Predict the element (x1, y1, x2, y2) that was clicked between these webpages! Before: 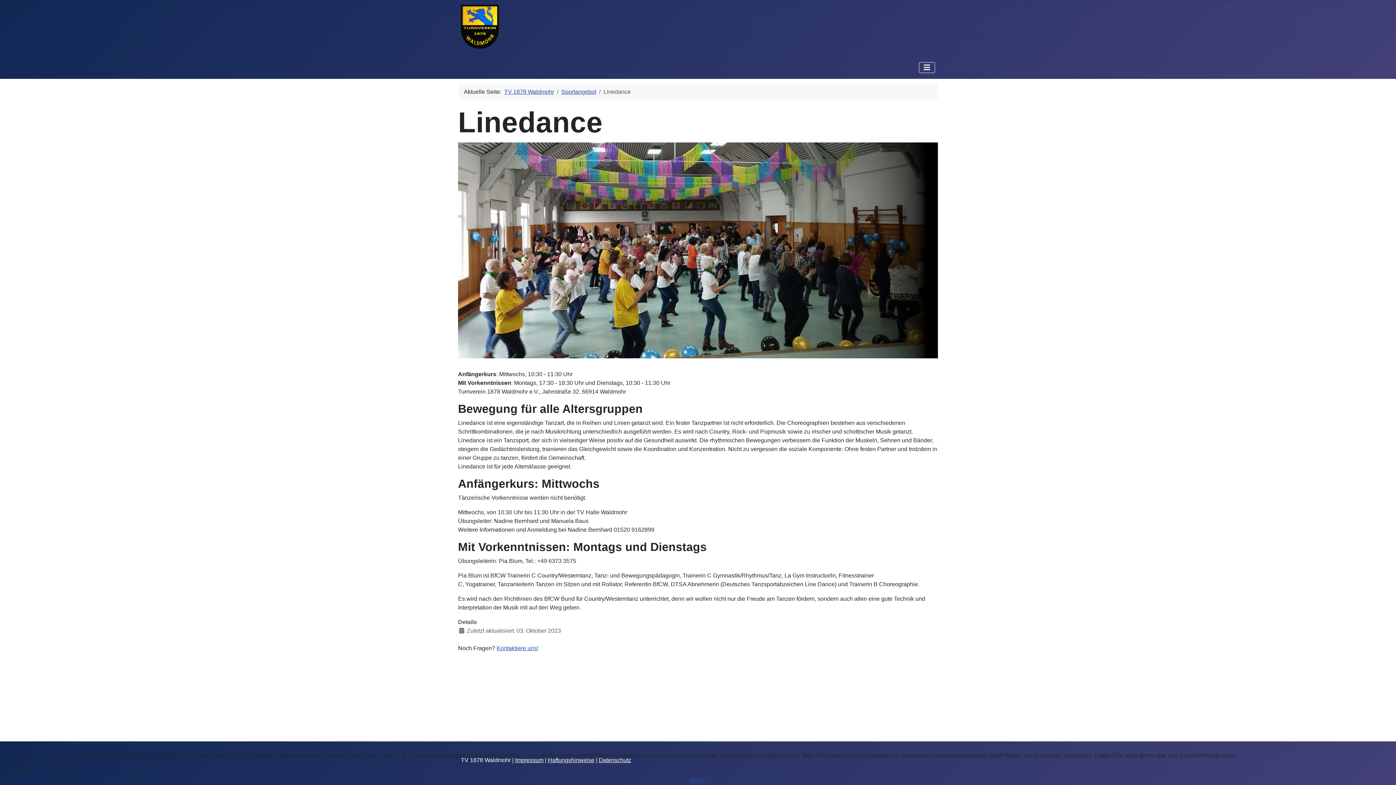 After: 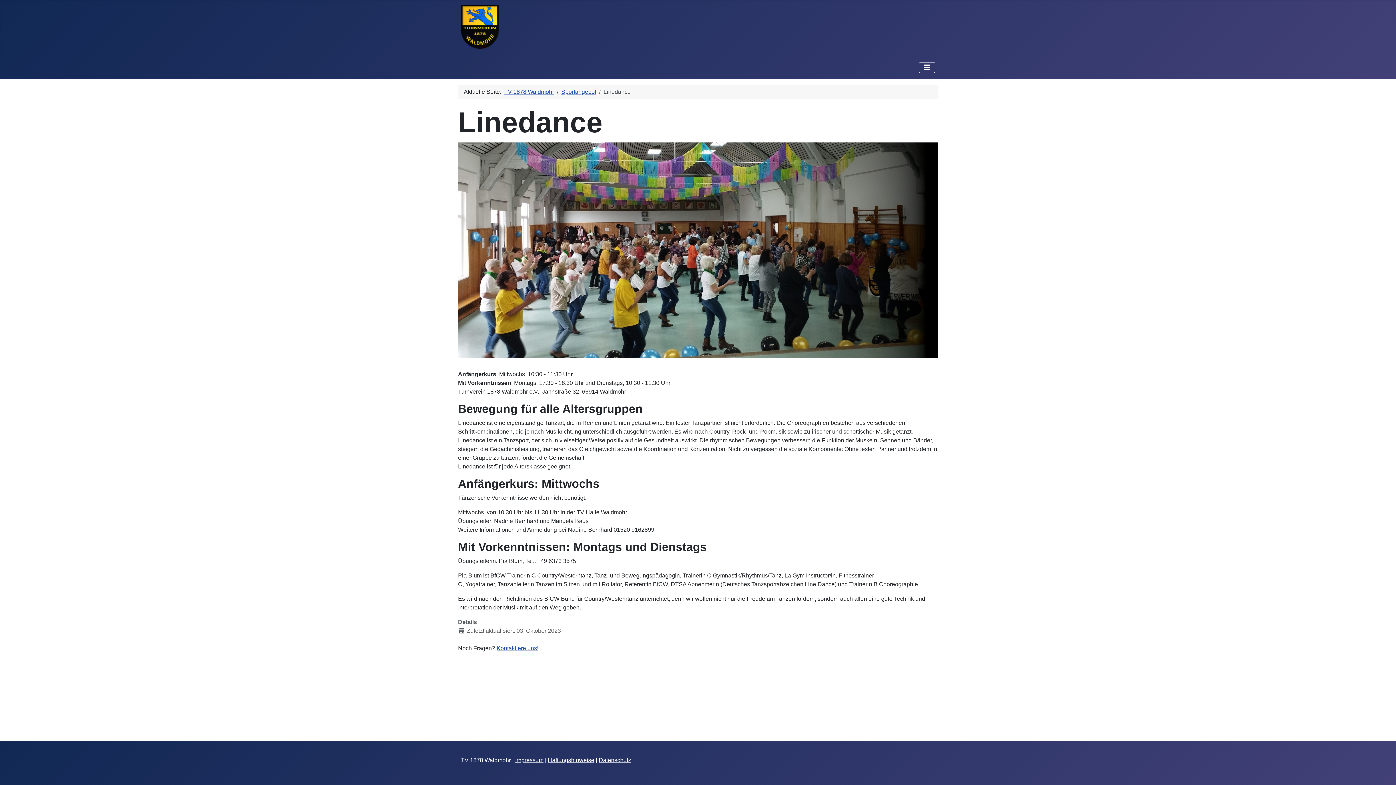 Action: bbox: (0, 760, 43, 776) label: Akzeptieren